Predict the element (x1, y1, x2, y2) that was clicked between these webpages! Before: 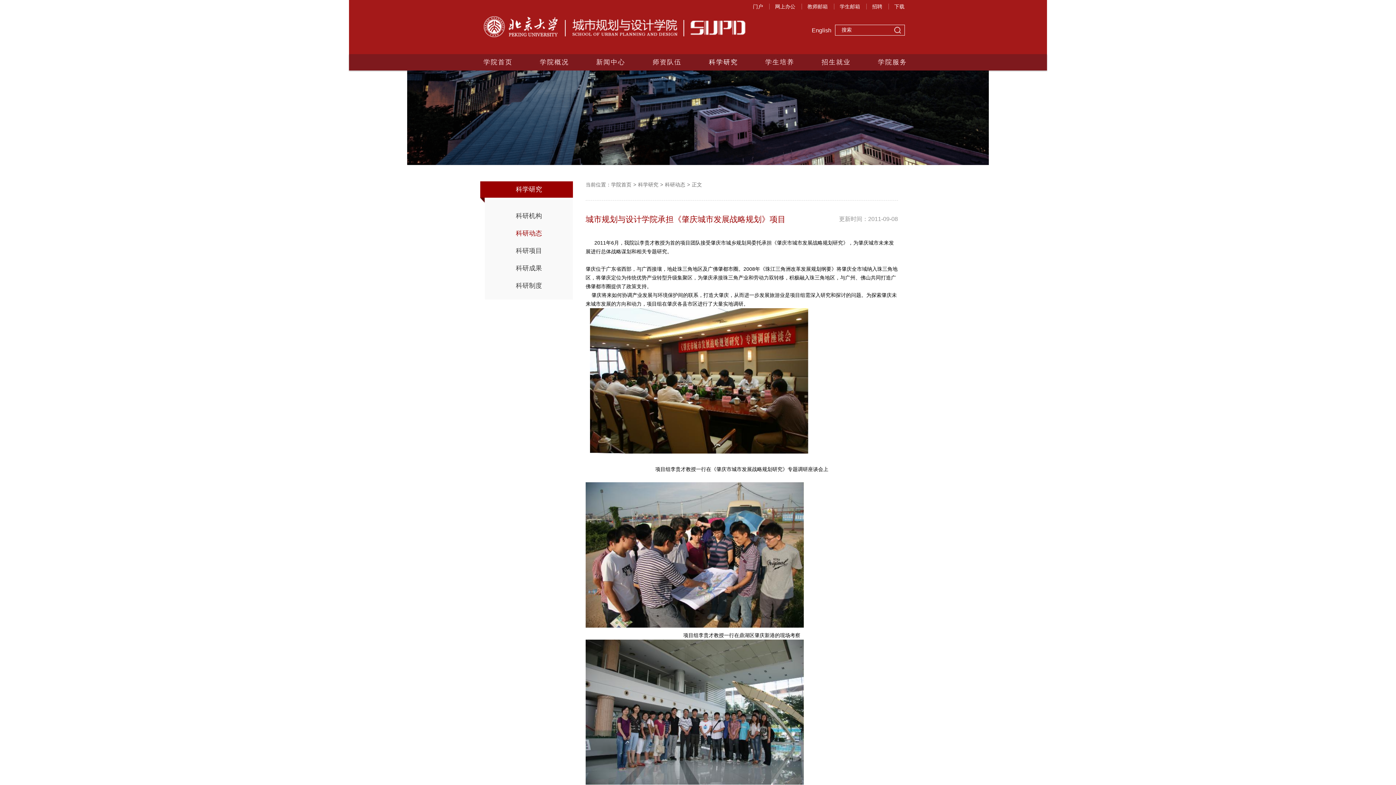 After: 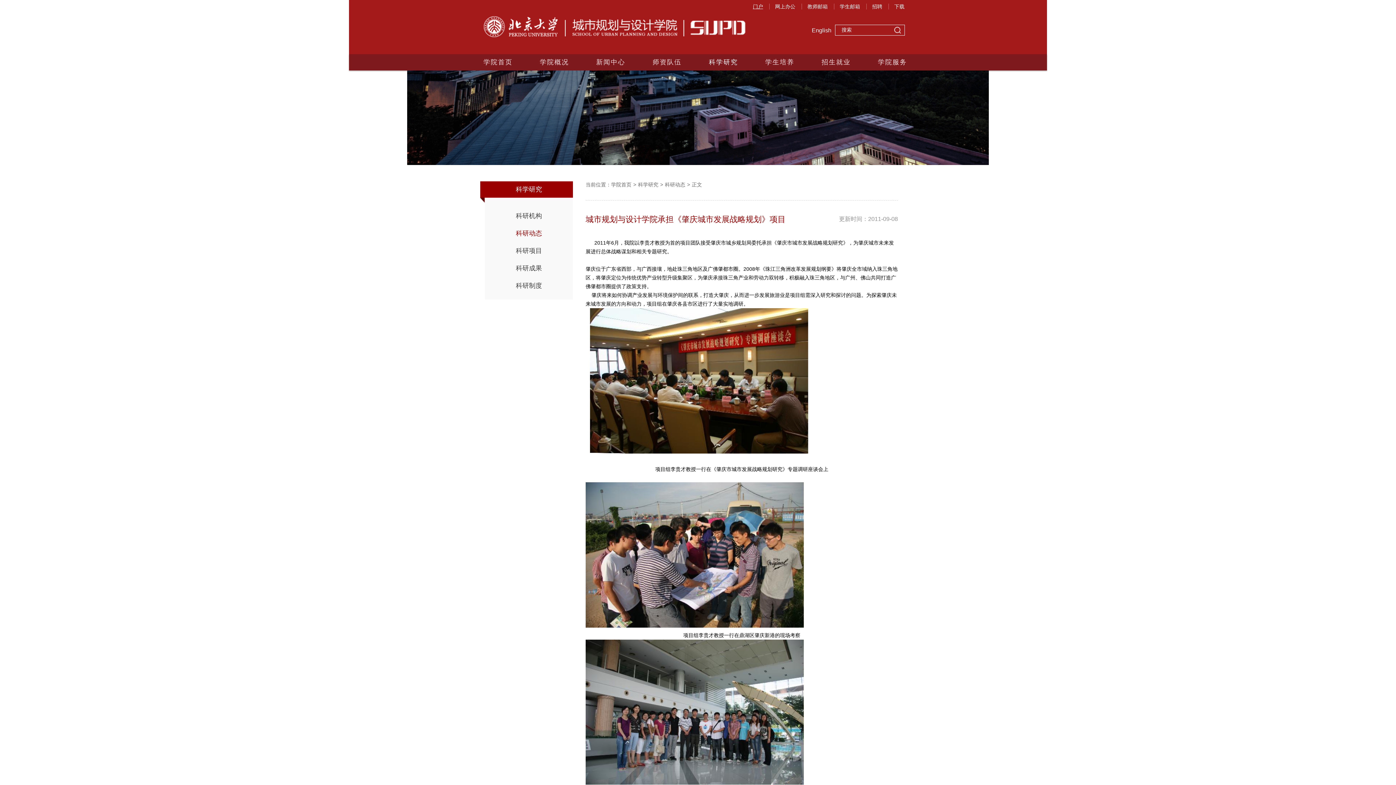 Action: bbox: (753, 3, 763, 9) label: 门户